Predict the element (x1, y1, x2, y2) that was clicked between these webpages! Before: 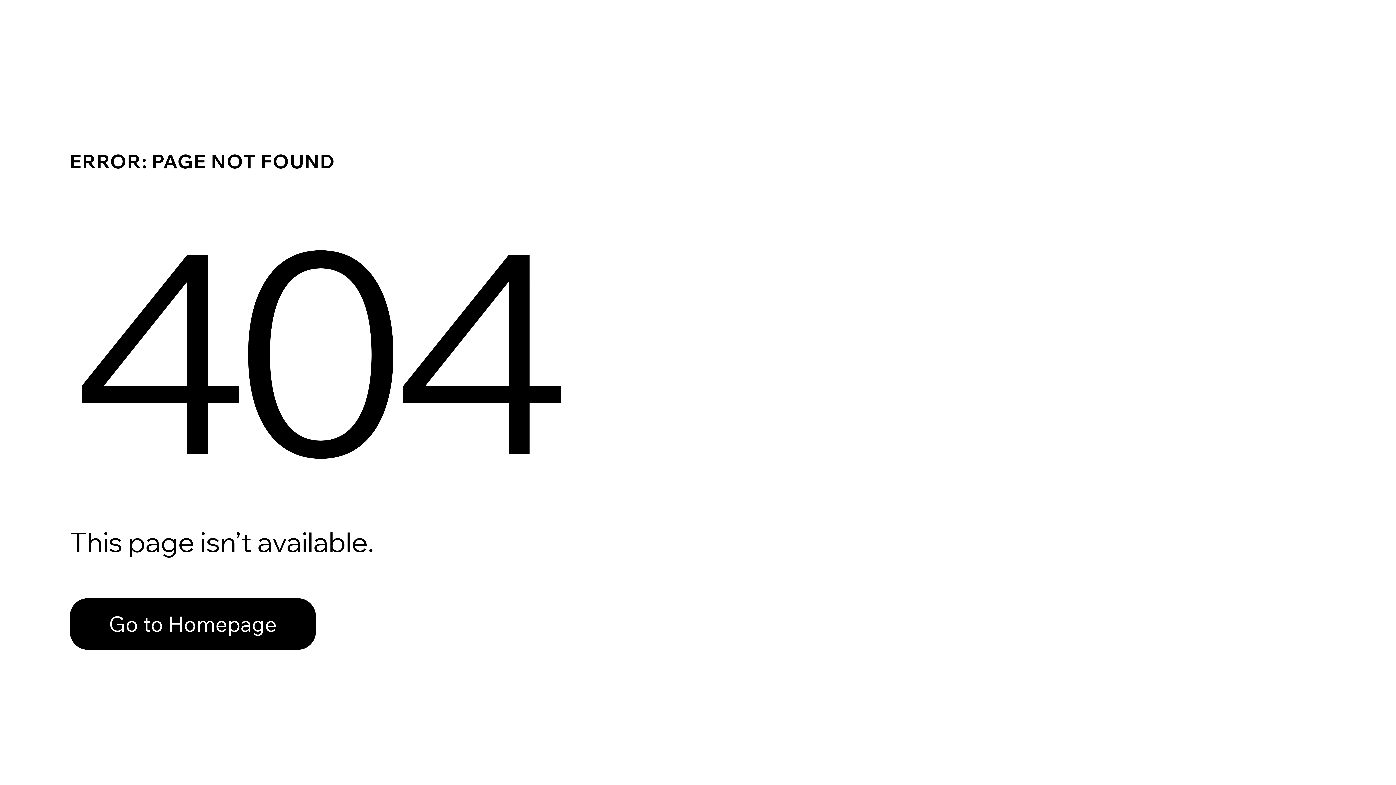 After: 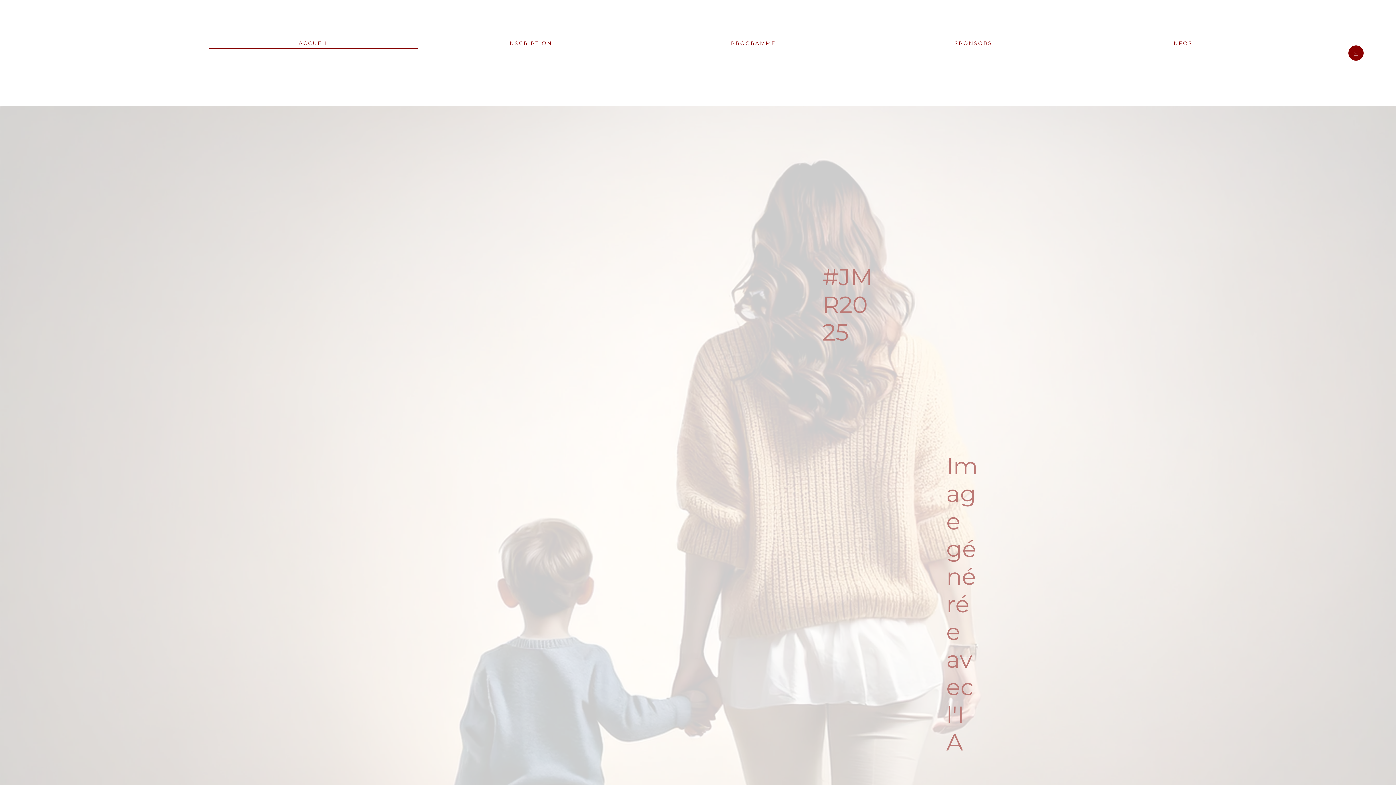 Action: bbox: (69, 598, 316, 650) label: Go to Homepage